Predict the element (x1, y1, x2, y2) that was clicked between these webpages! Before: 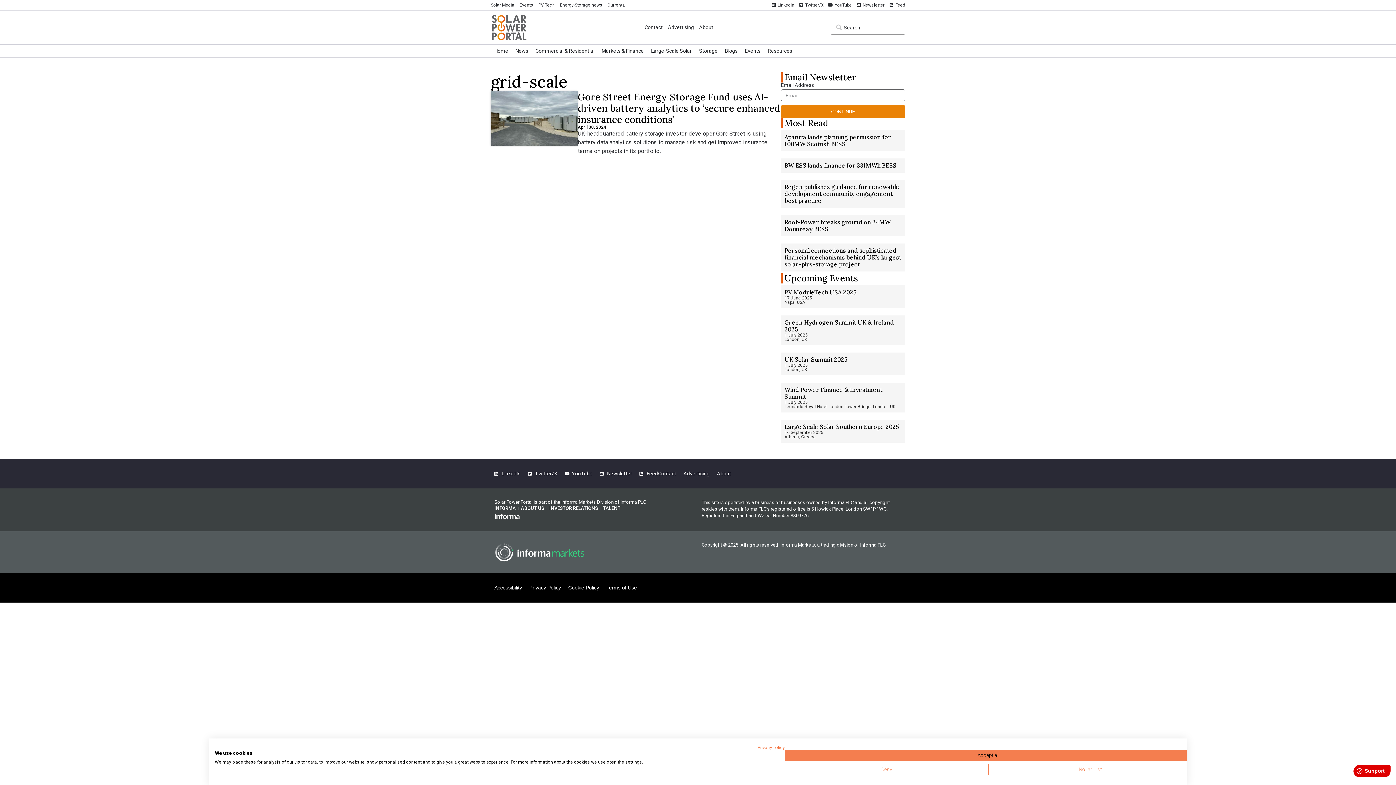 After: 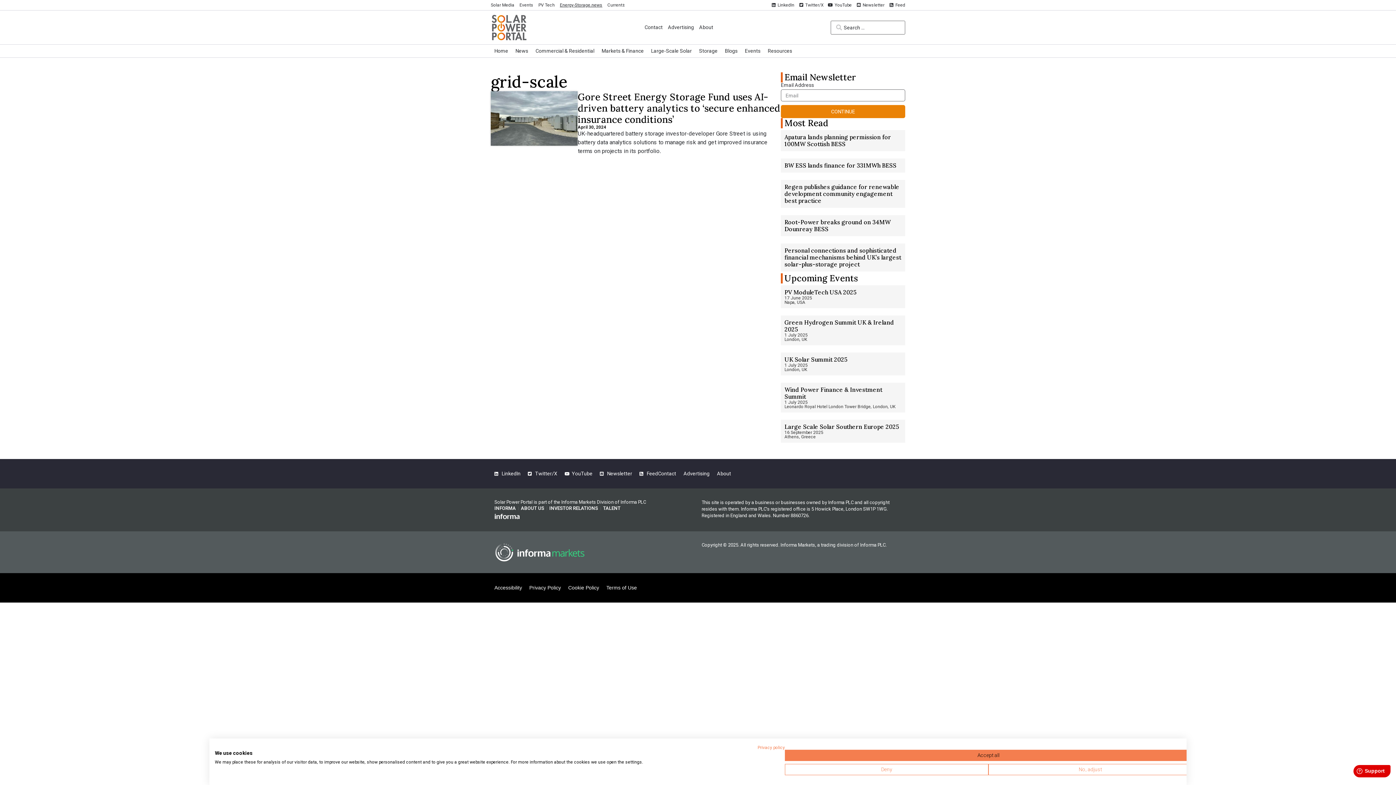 Action: bbox: (560, 1, 602, 8) label: Energy-Storage.news